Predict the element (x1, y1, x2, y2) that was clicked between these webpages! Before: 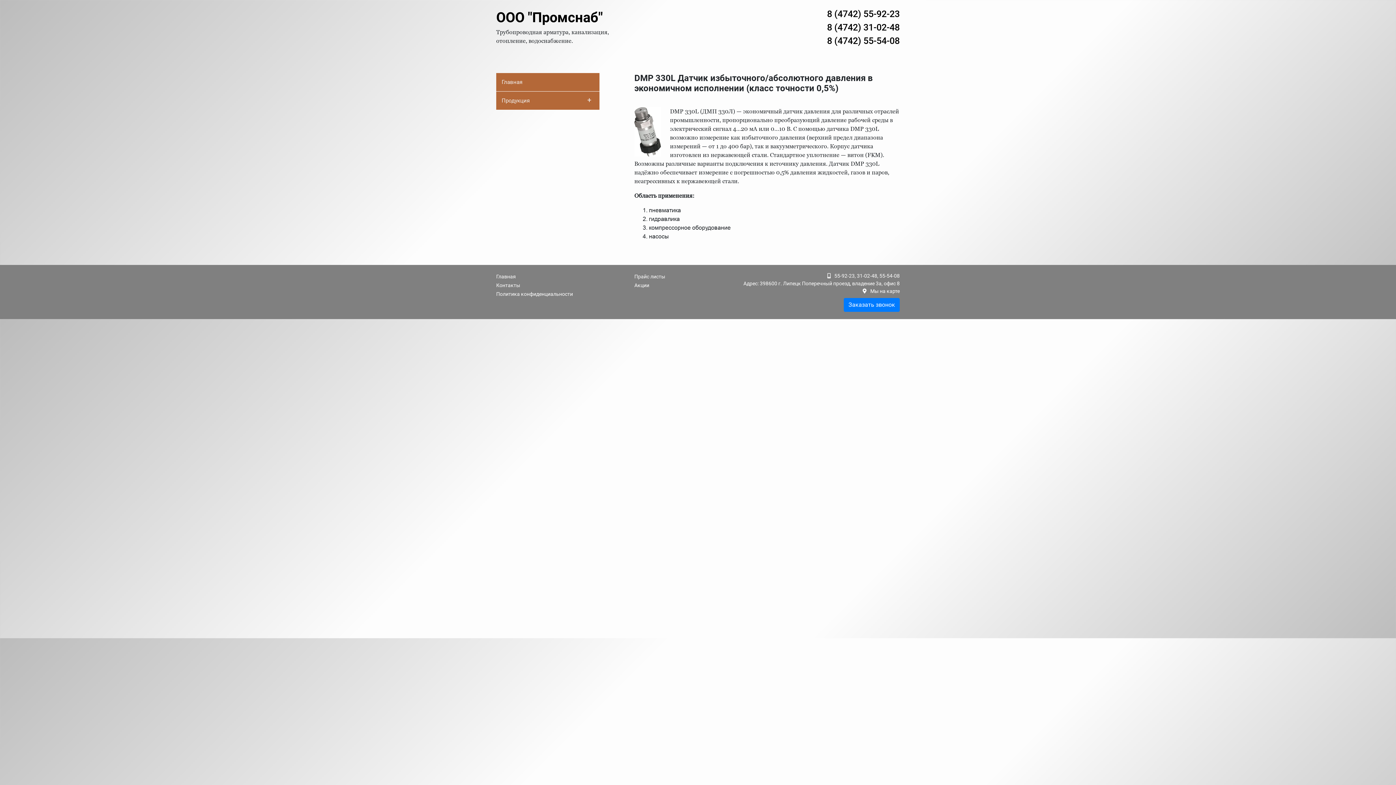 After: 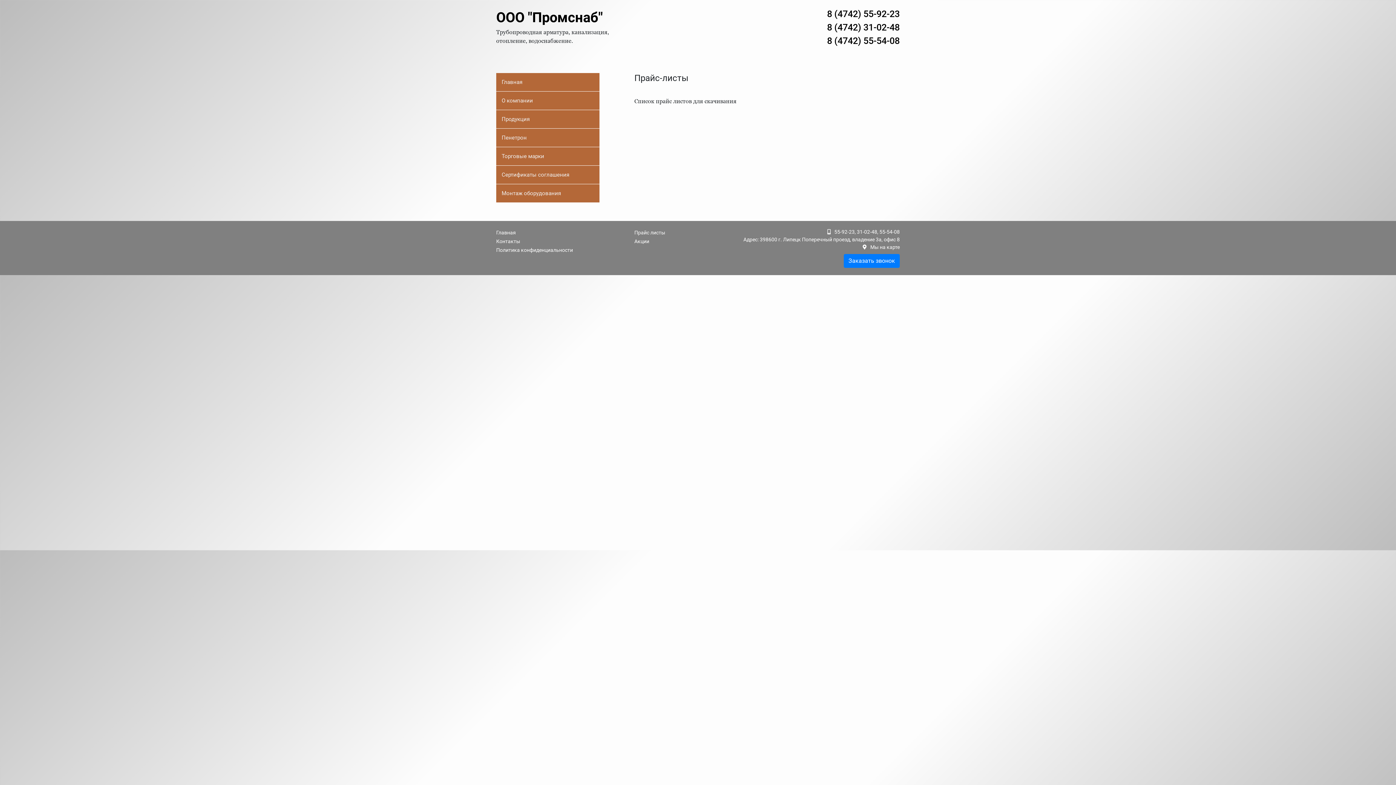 Action: bbox: (634, 273, 665, 279) label: Прайс листы